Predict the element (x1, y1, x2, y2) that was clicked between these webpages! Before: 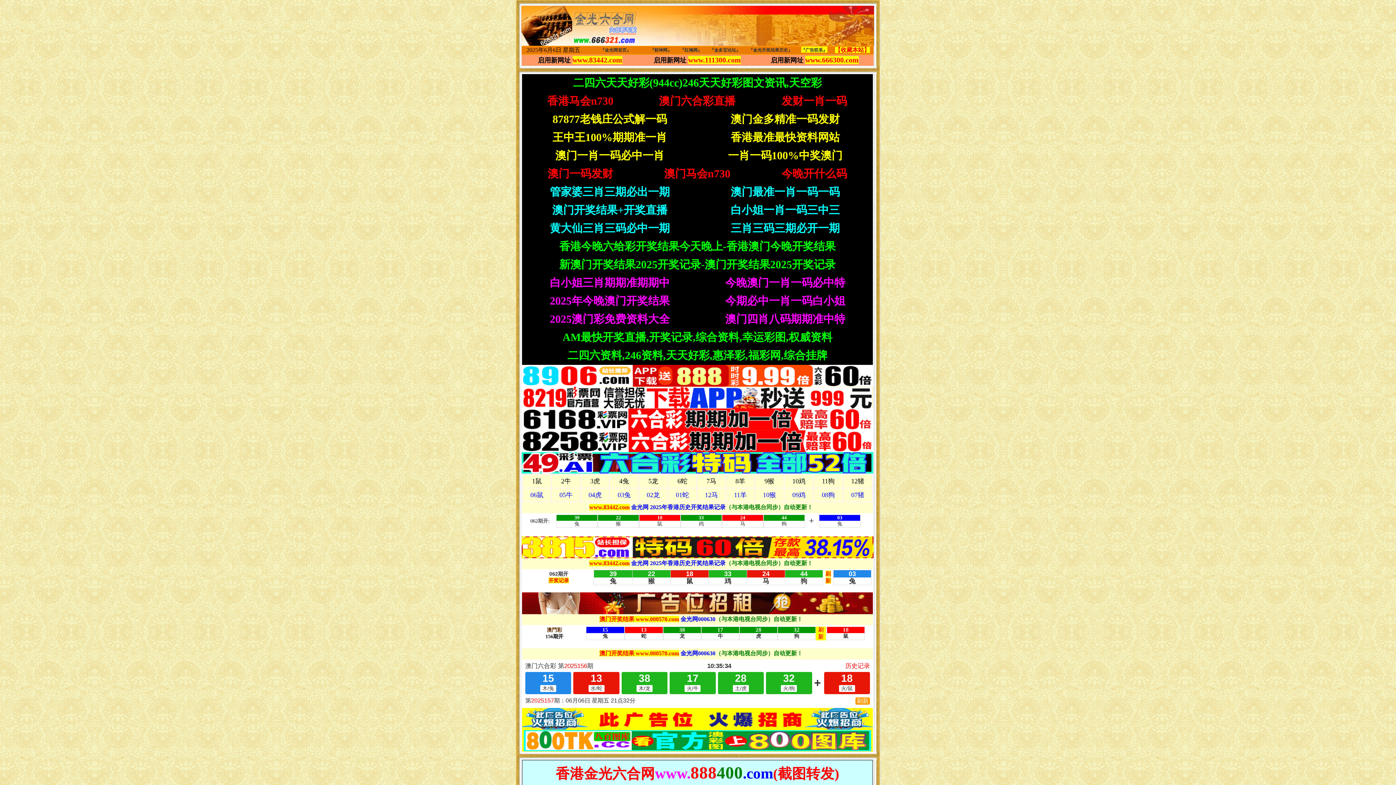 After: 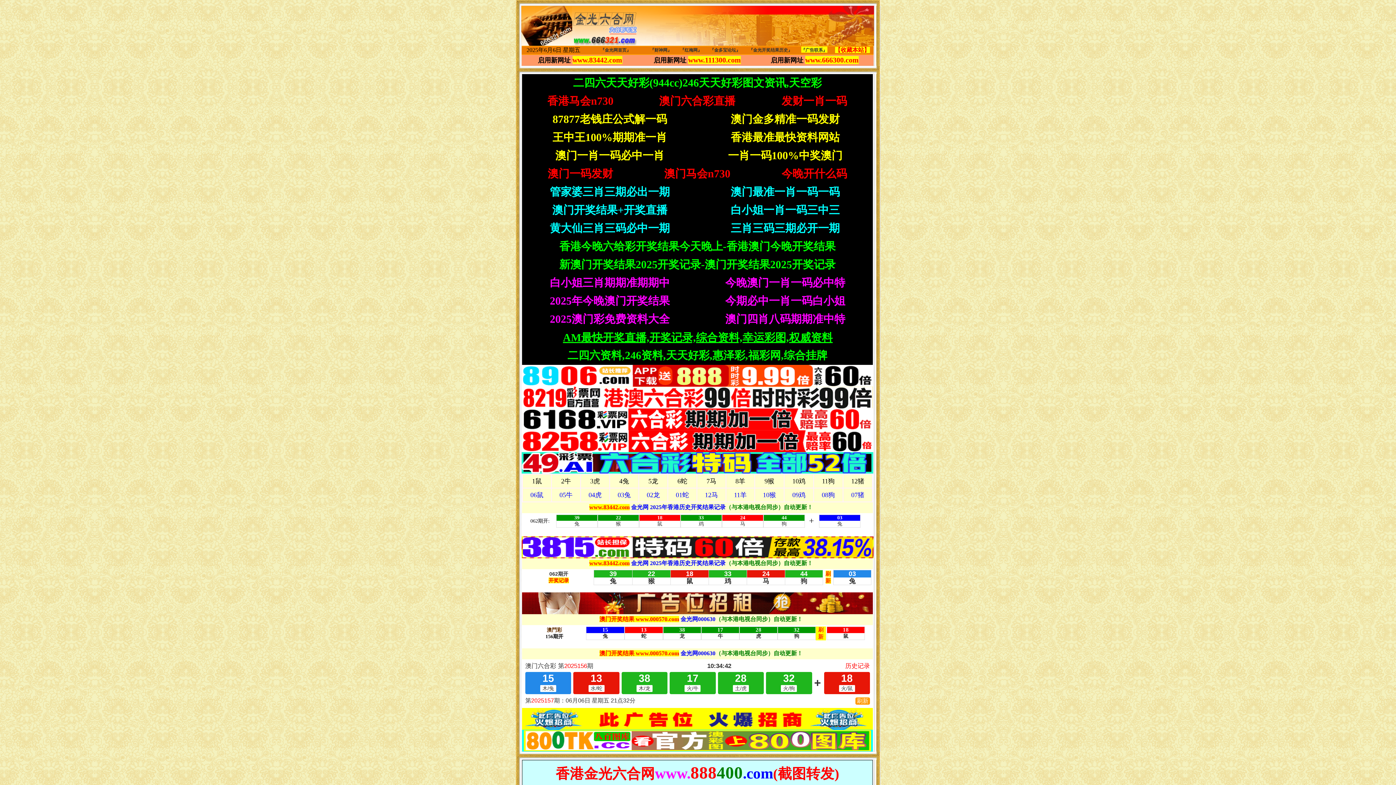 Action: label: AM最快开奖直播,开奖记录,综合资料,幸运彩图,权威资料 bbox: (562, 331, 832, 343)